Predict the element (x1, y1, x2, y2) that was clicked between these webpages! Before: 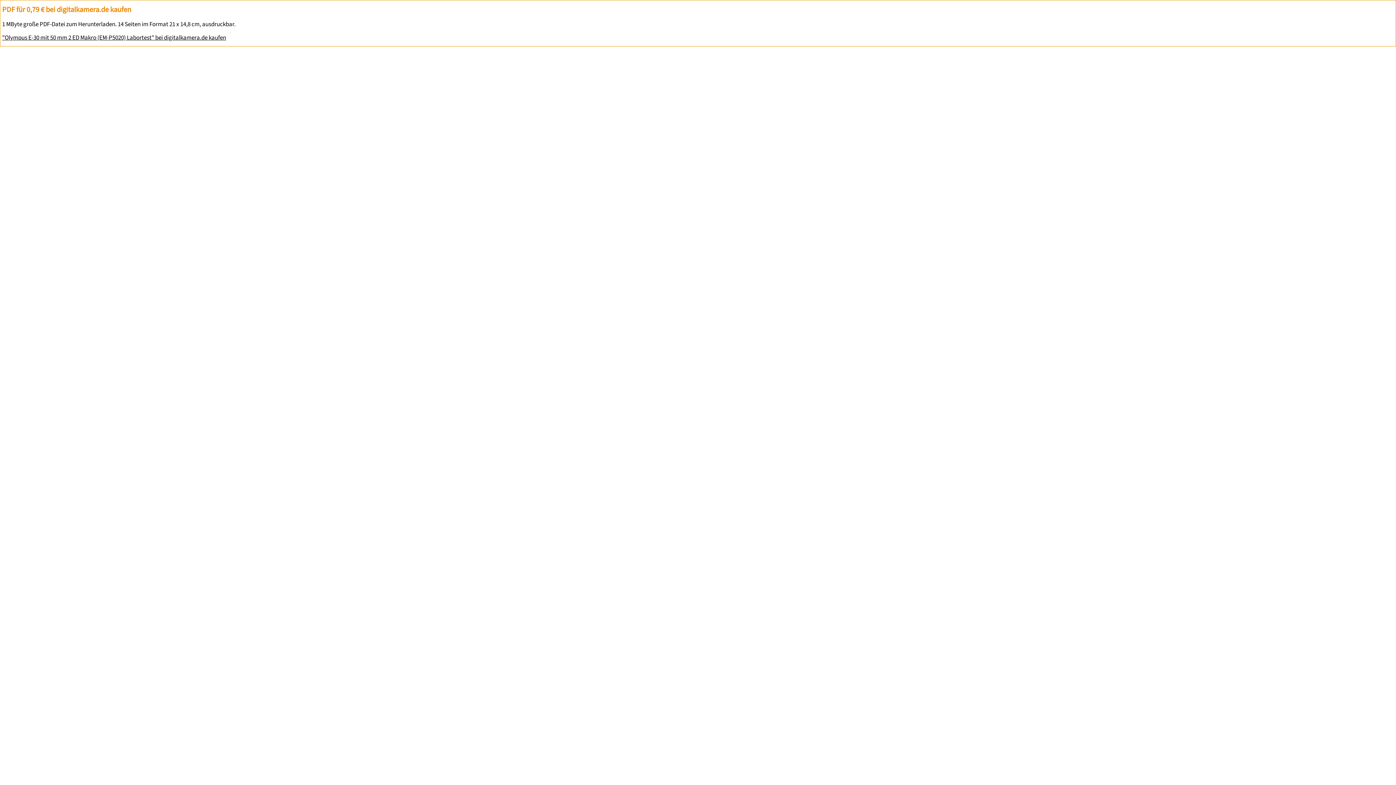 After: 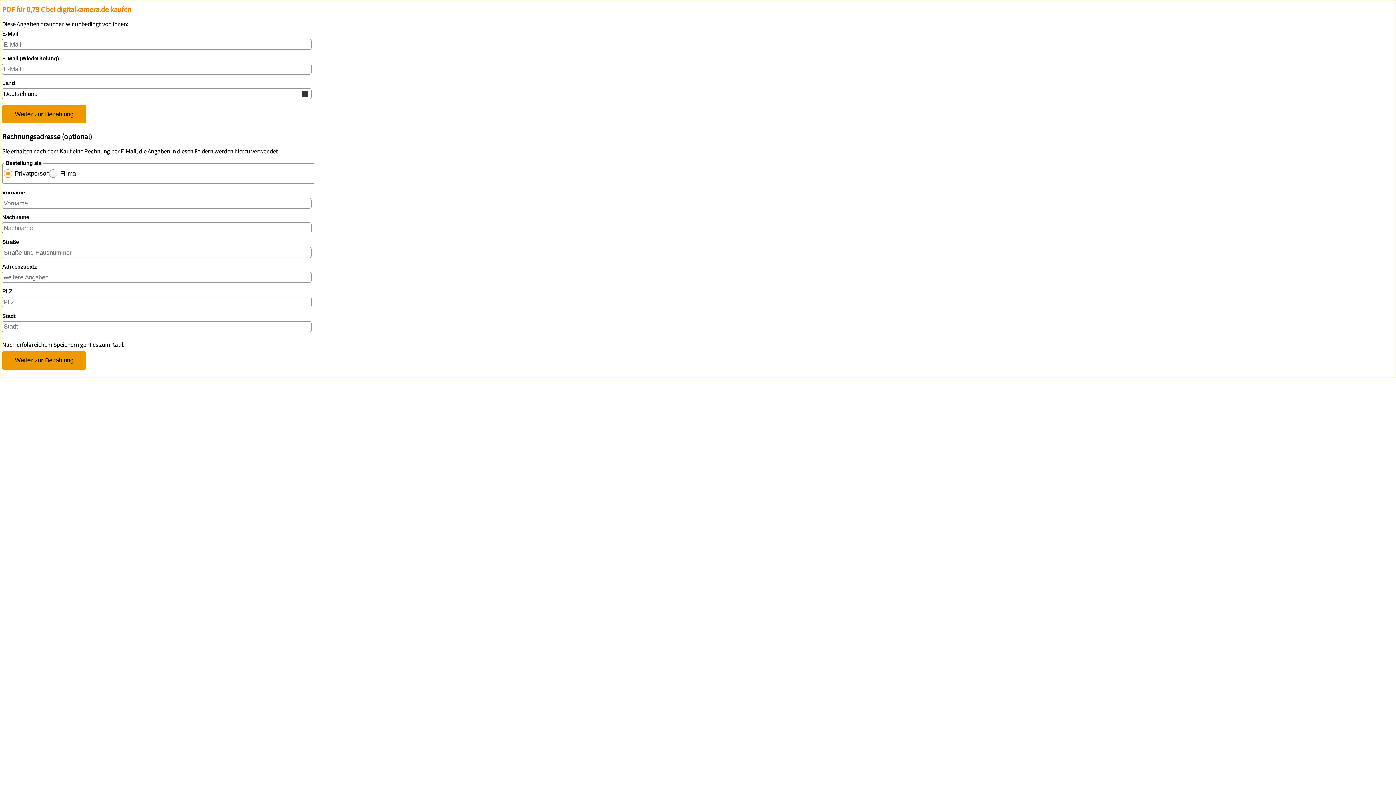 Action: label: "Olympus E-30 mit 50 mm 2 ED Makro (EM-P5020) Labortest" bei digitalkamera.de kaufen bbox: (2, 33, 226, 41)